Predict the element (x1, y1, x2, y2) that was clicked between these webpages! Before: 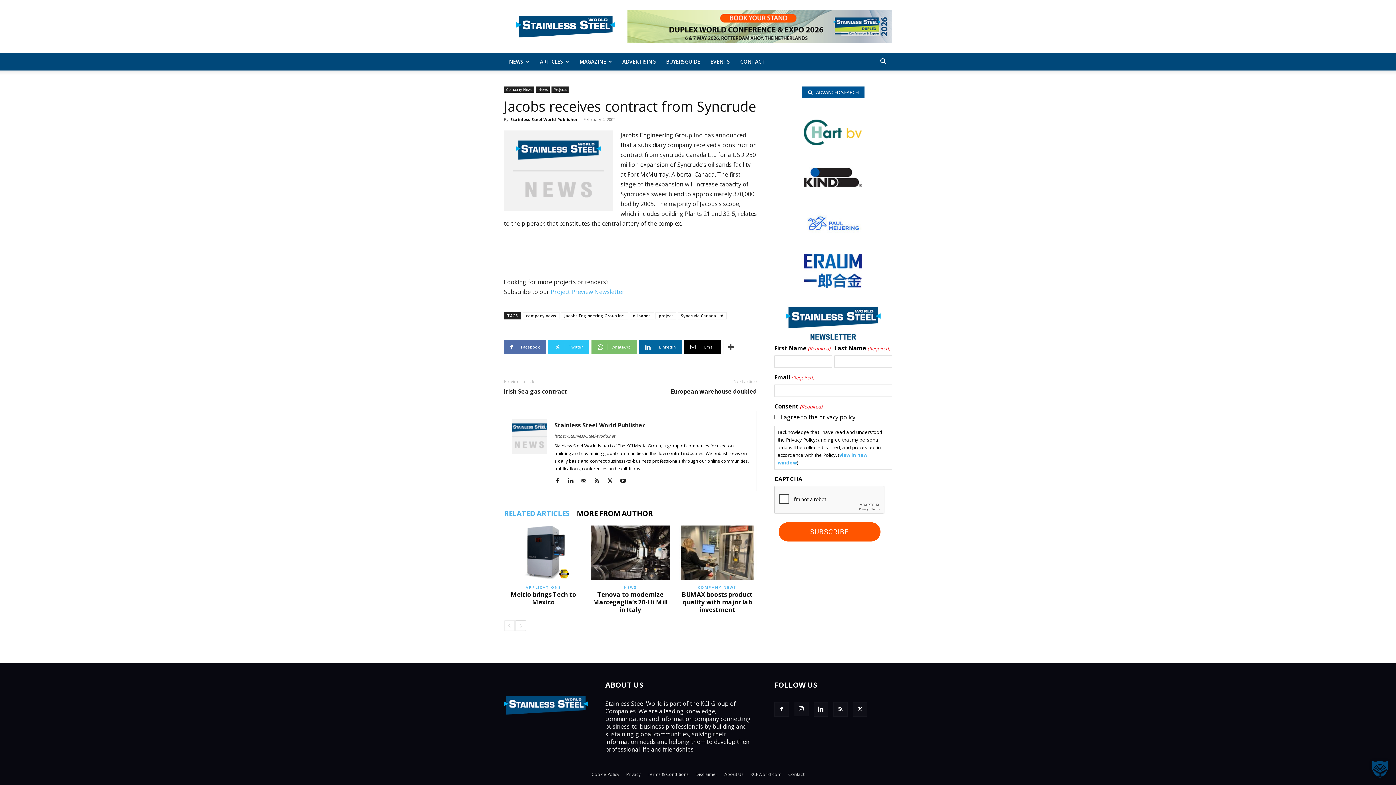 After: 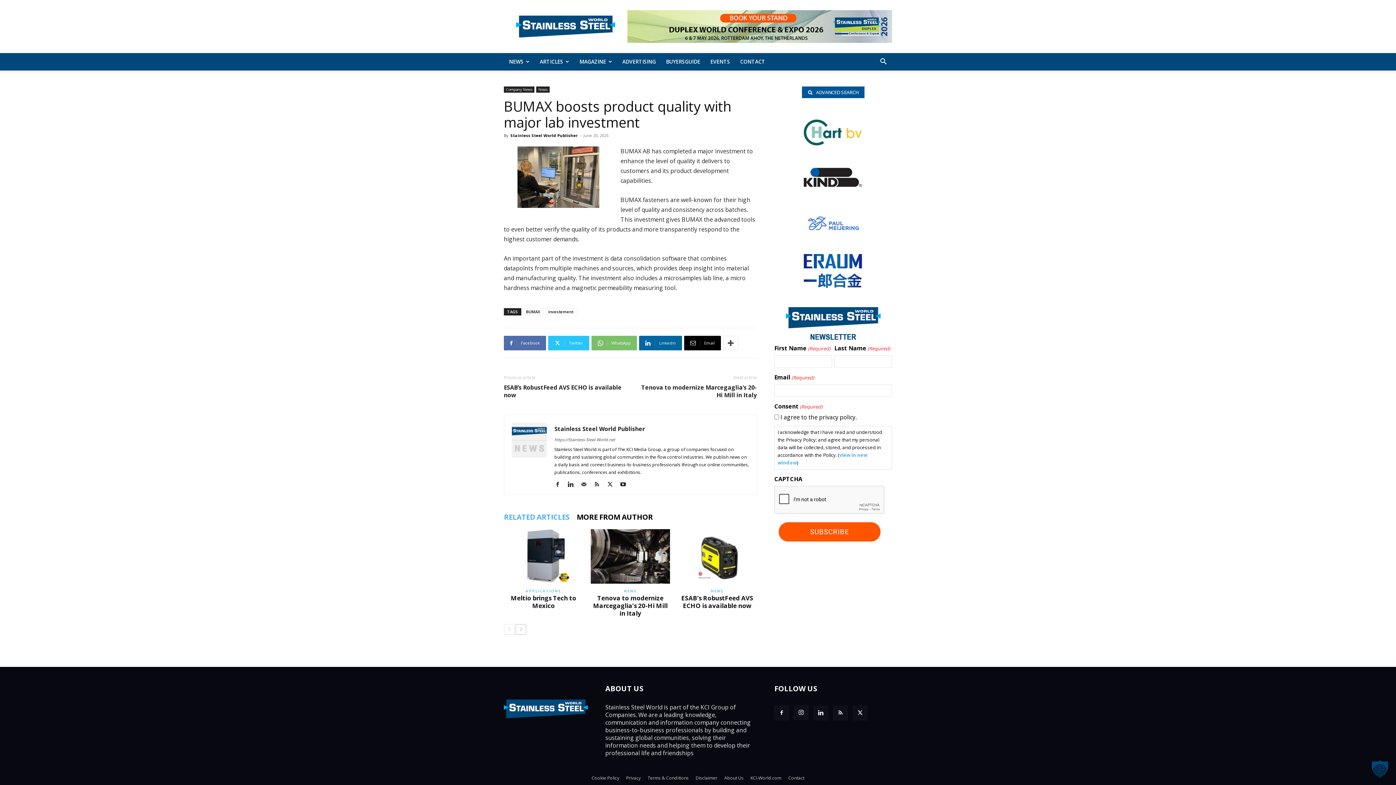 Action: label: BUMAX boosts product quality with major lab investment bbox: (682, 590, 752, 614)